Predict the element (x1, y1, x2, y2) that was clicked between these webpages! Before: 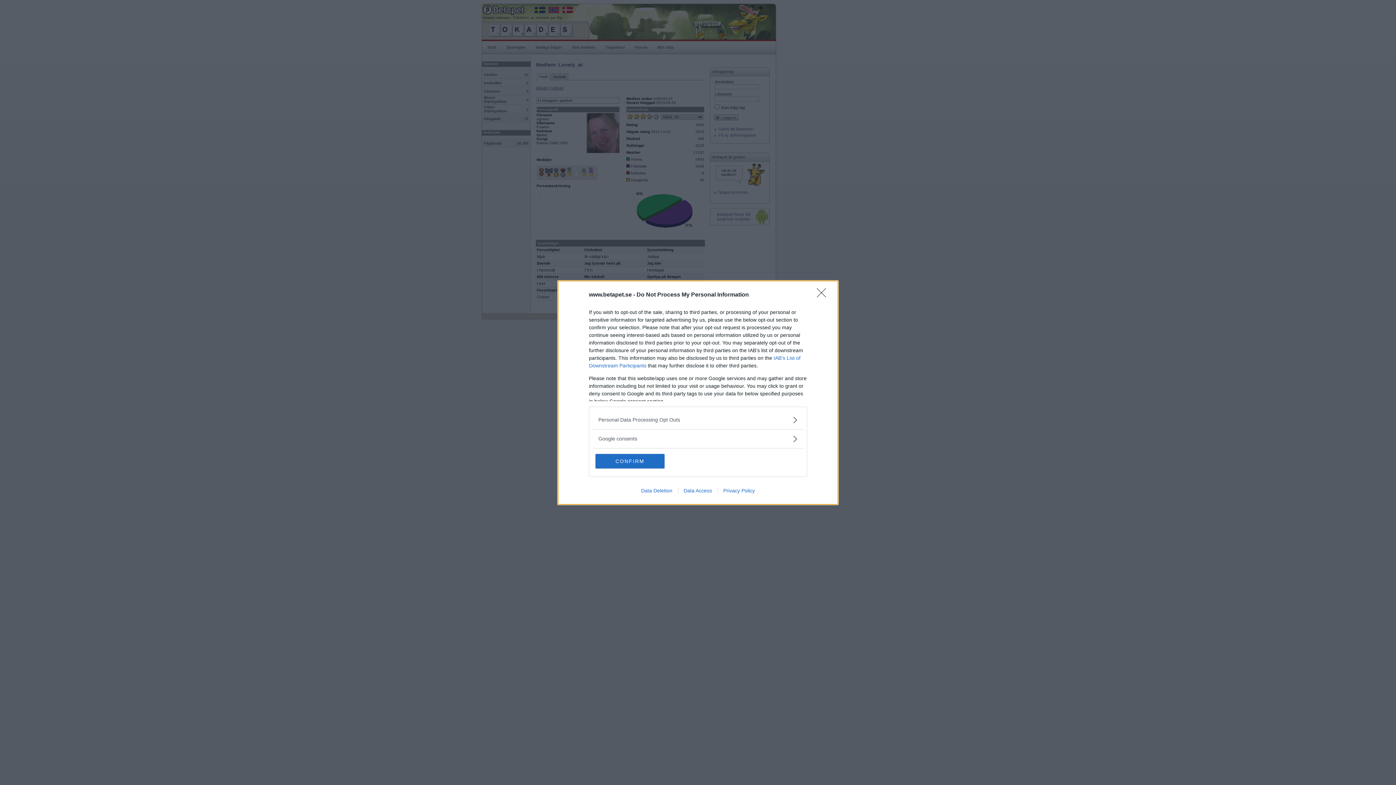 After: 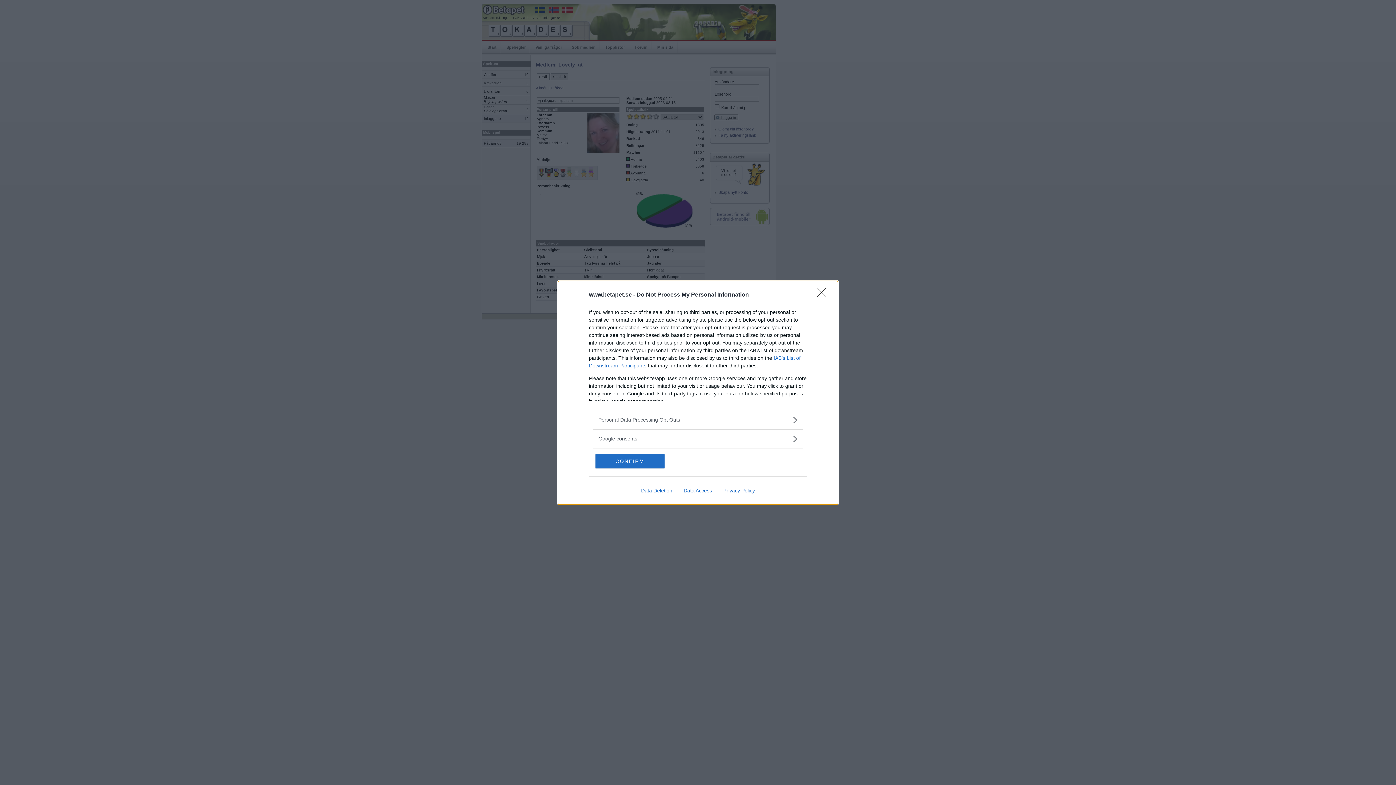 Action: label: Privacy Policy bbox: (717, 487, 760, 493)